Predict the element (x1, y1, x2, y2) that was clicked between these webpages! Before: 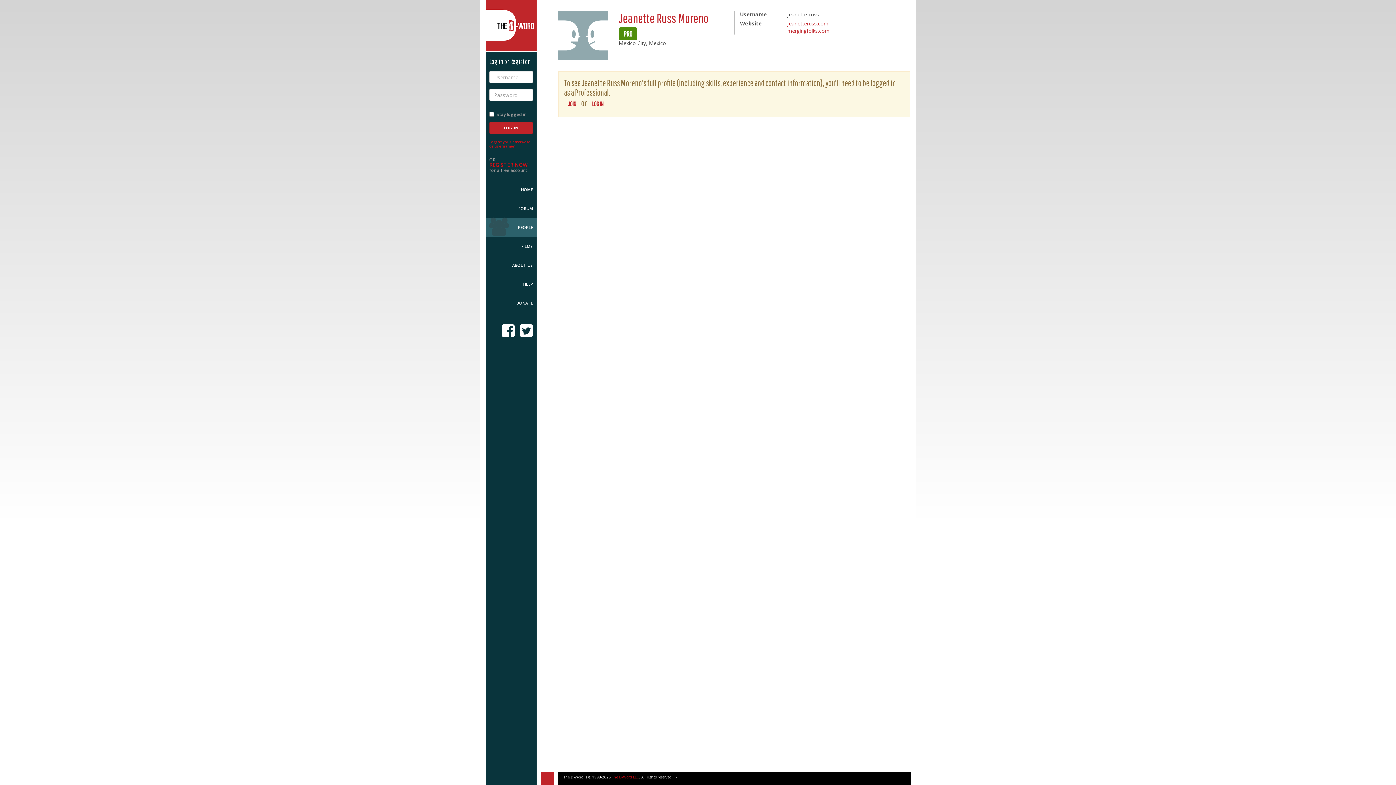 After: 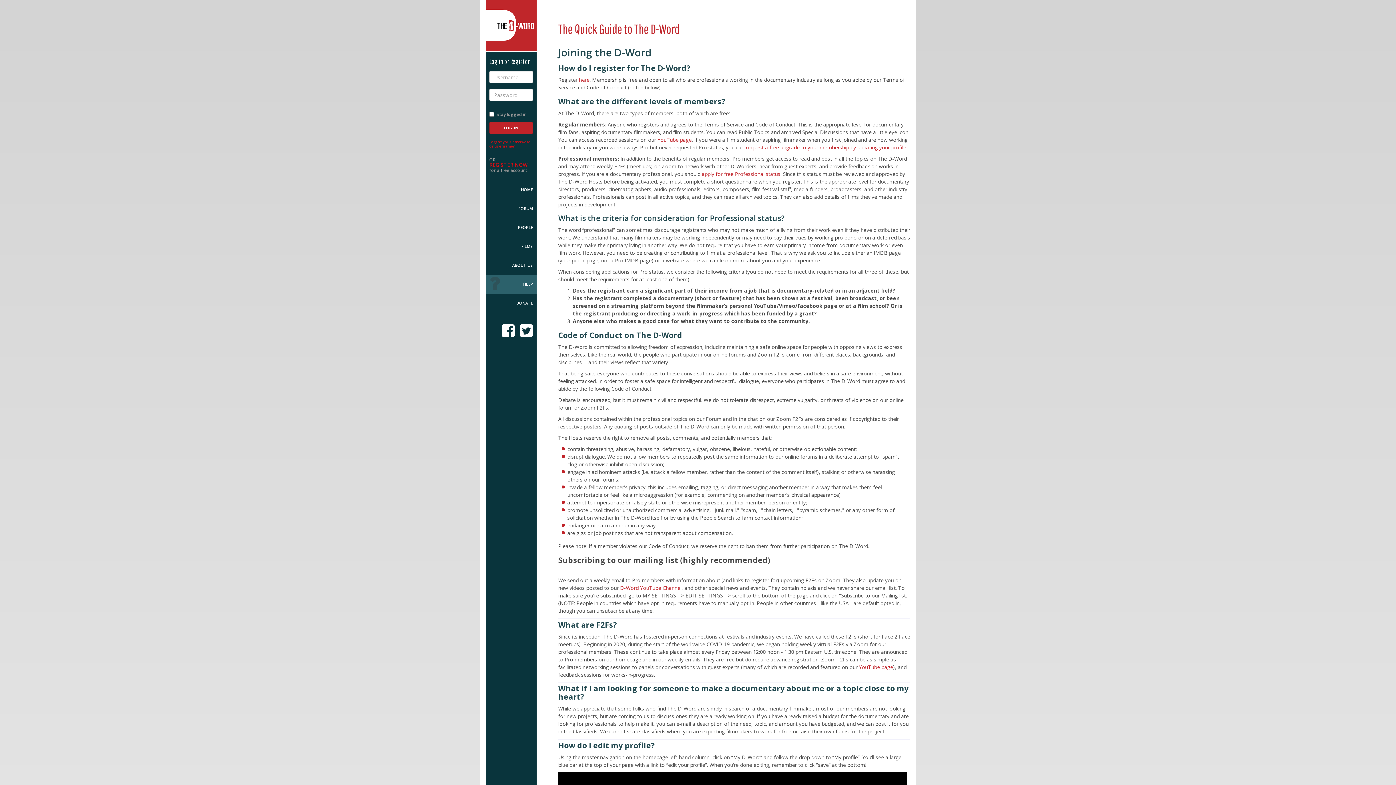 Action: label: HELP bbox: (485, 274, 536, 293)